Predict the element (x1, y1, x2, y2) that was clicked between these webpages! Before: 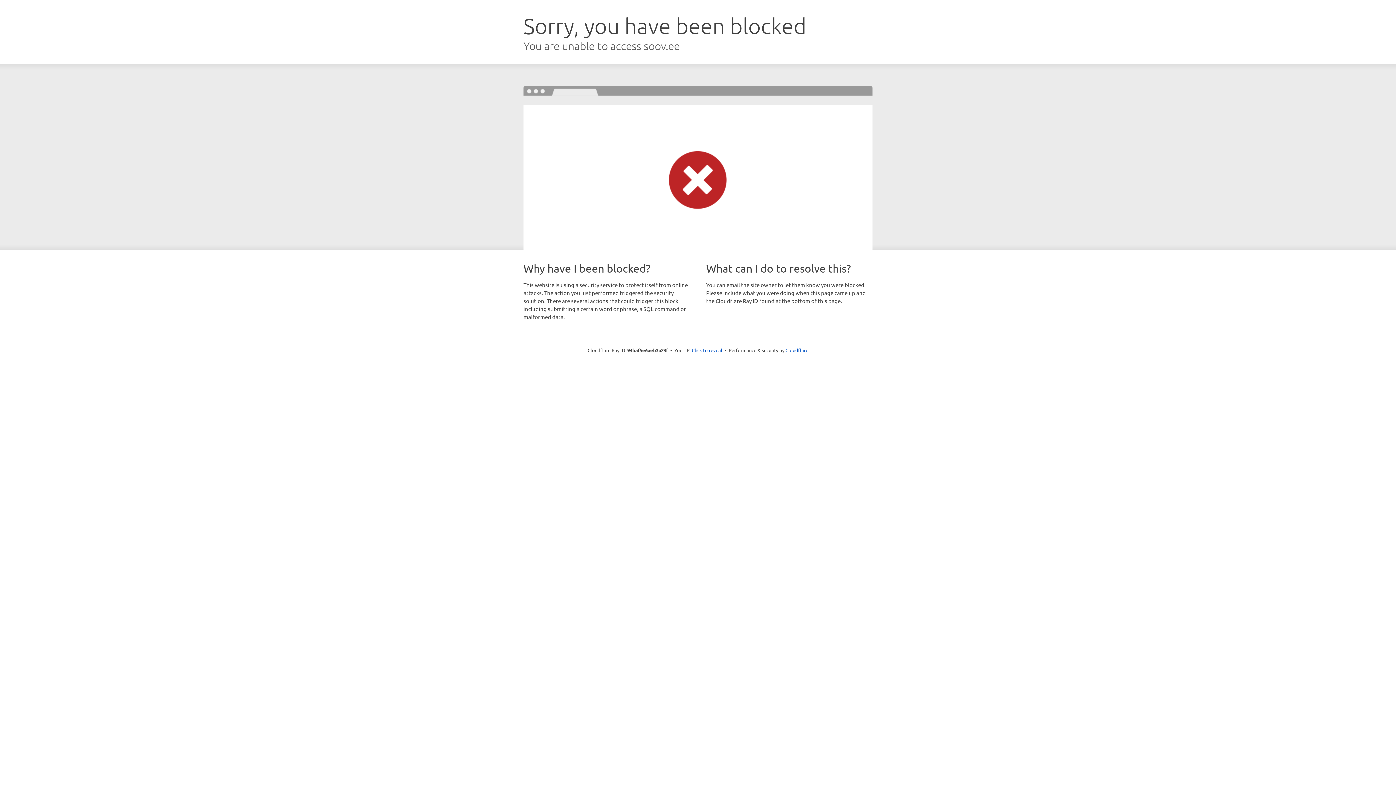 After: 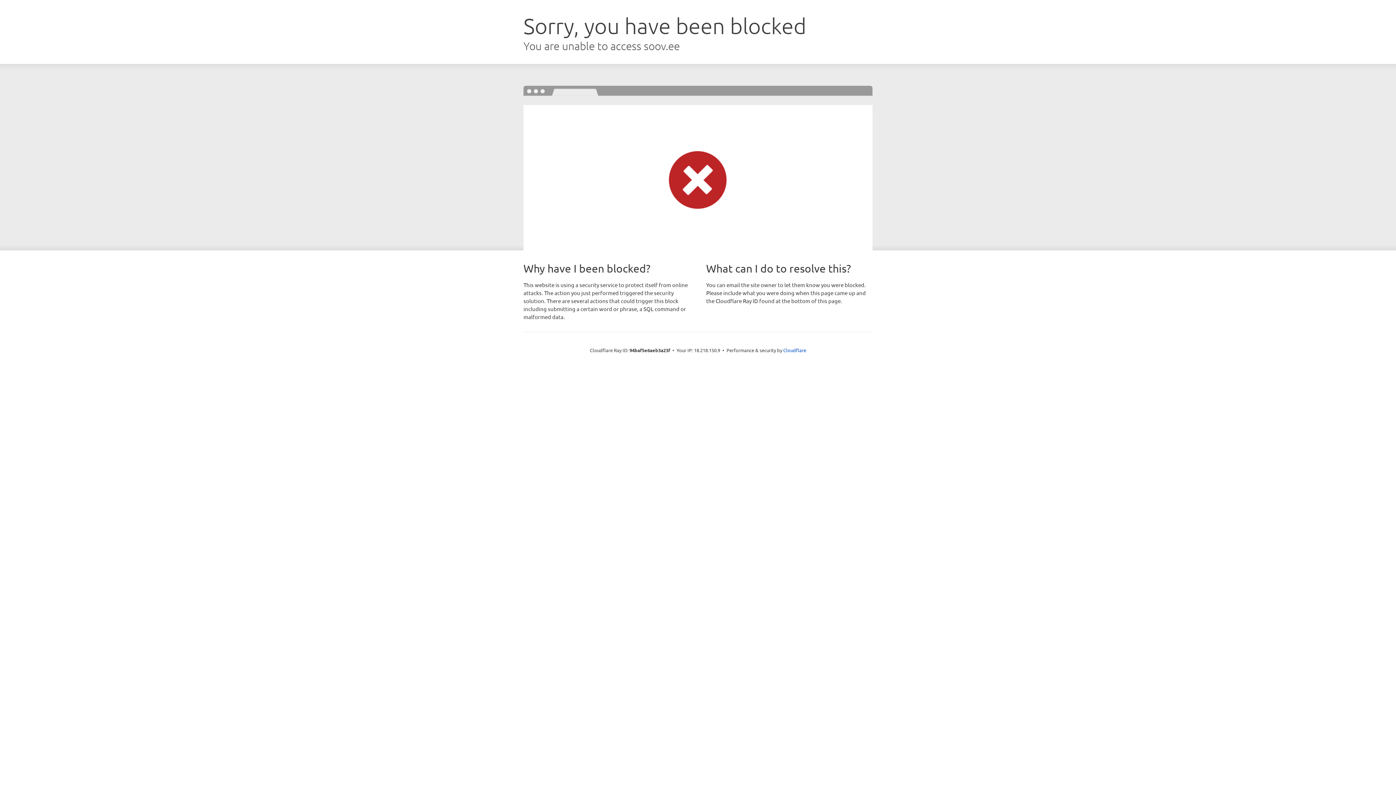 Action: bbox: (692, 346, 722, 353) label: Click to reveal